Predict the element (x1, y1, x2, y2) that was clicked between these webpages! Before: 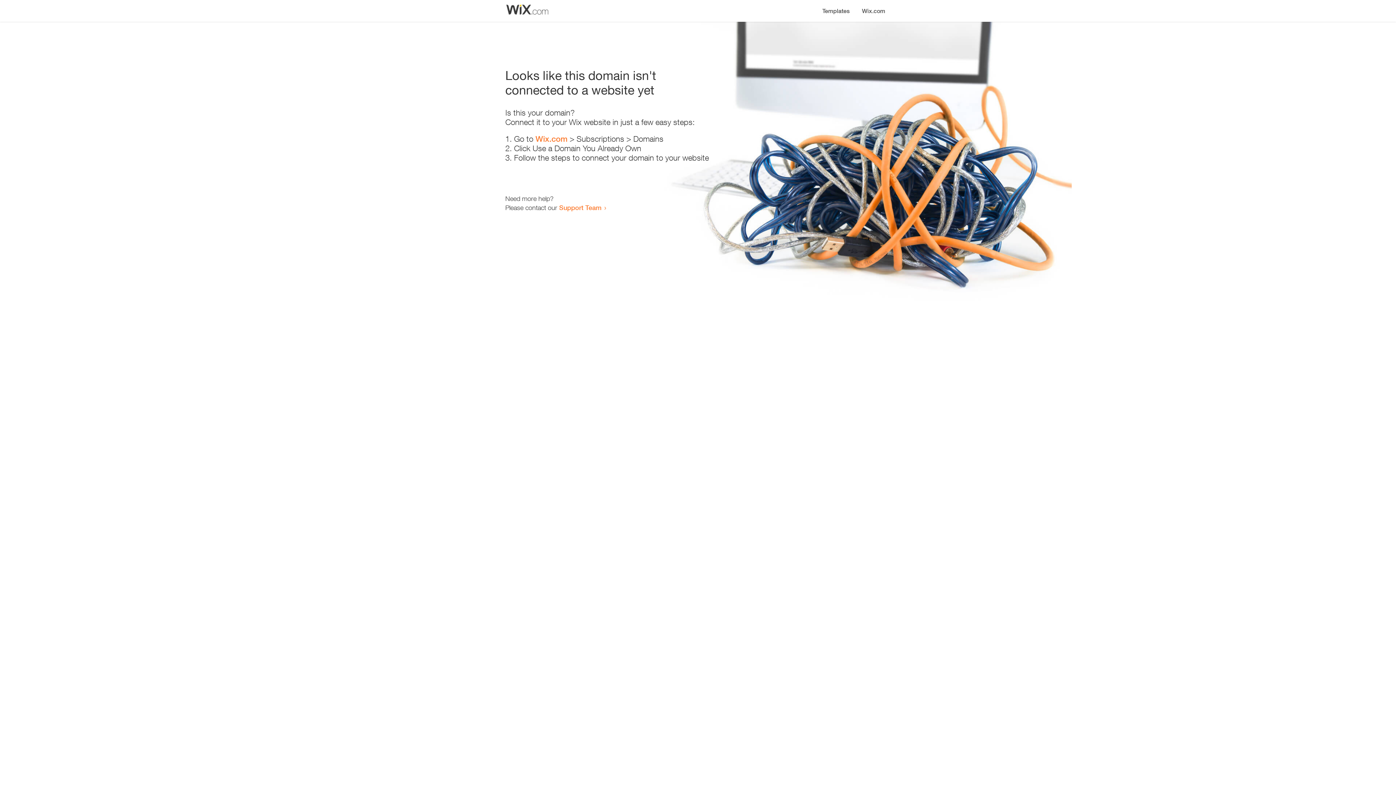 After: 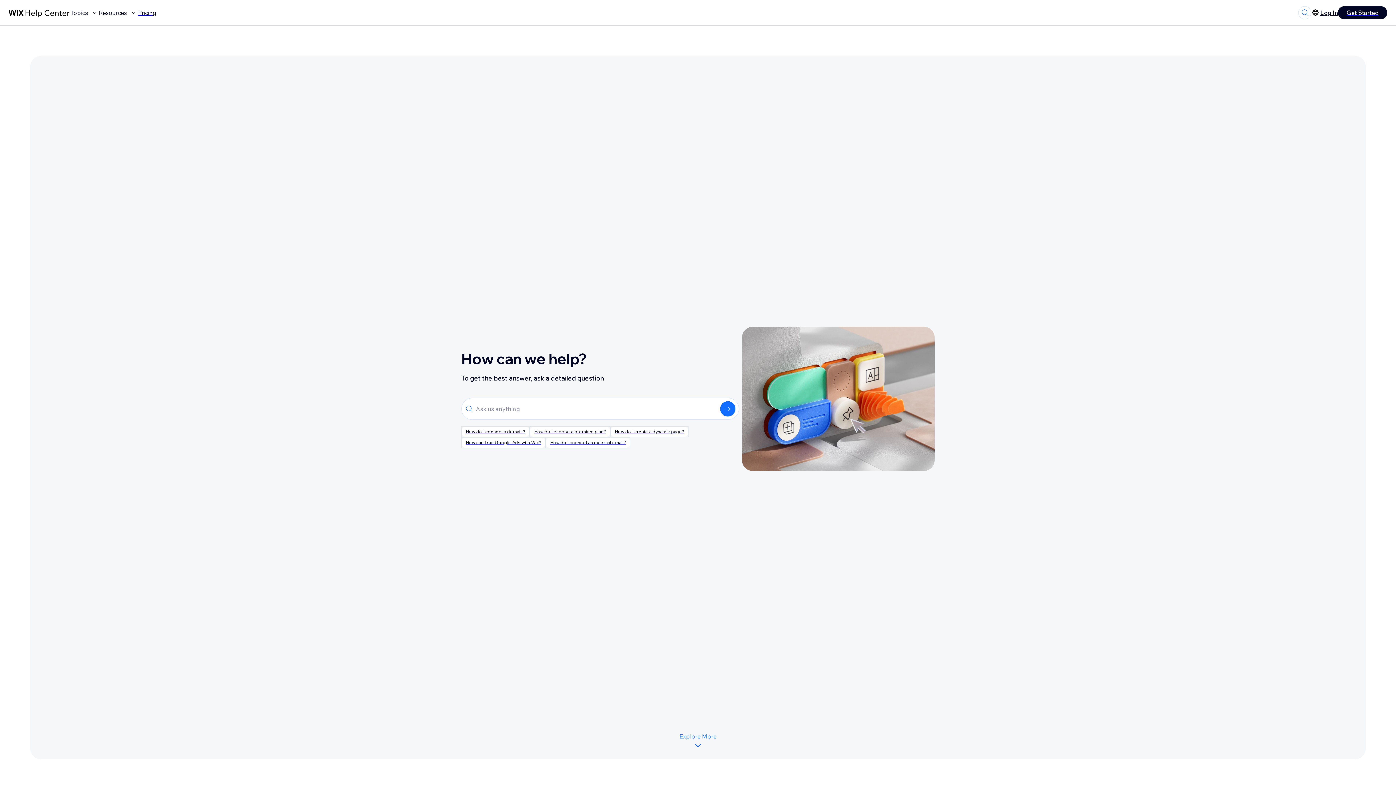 Action: label: Support Team bbox: (559, 203, 601, 211)